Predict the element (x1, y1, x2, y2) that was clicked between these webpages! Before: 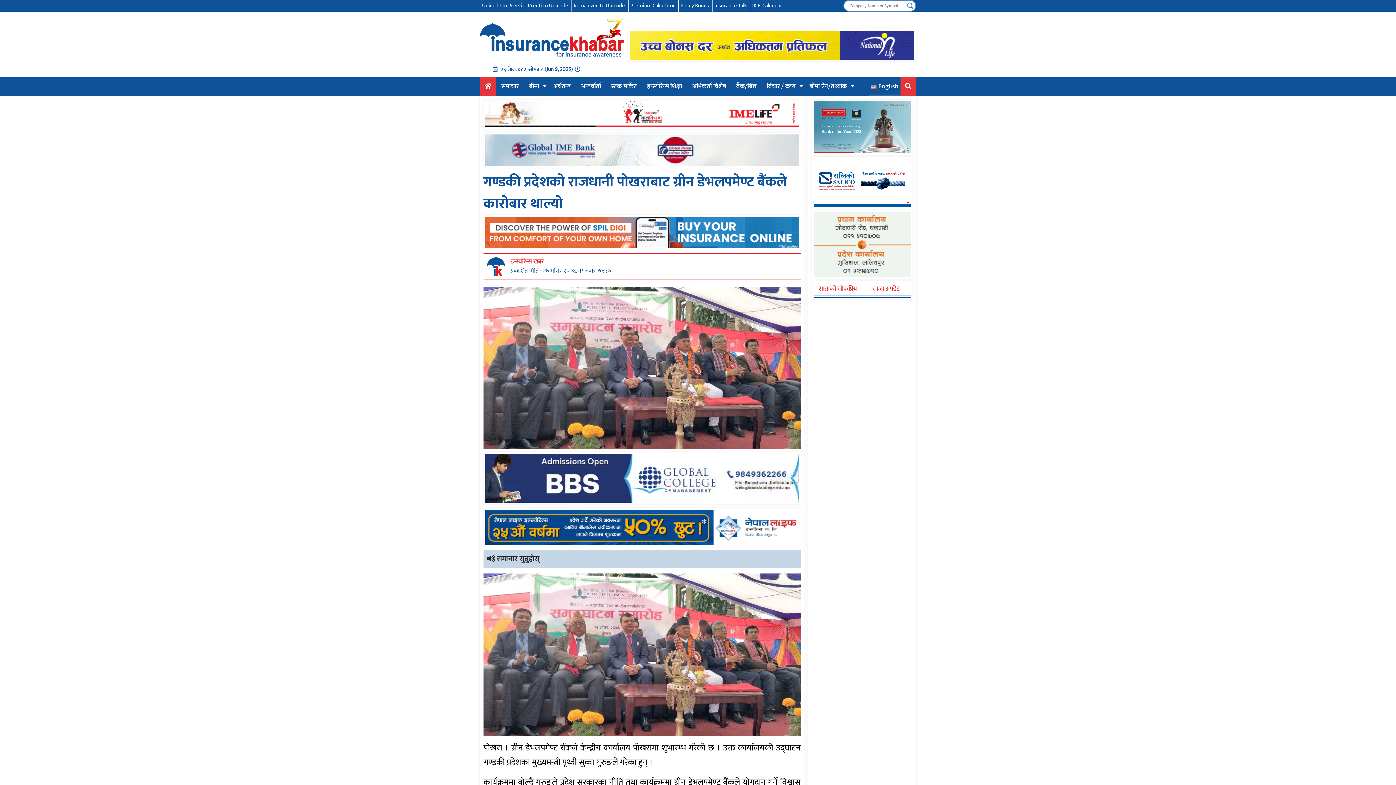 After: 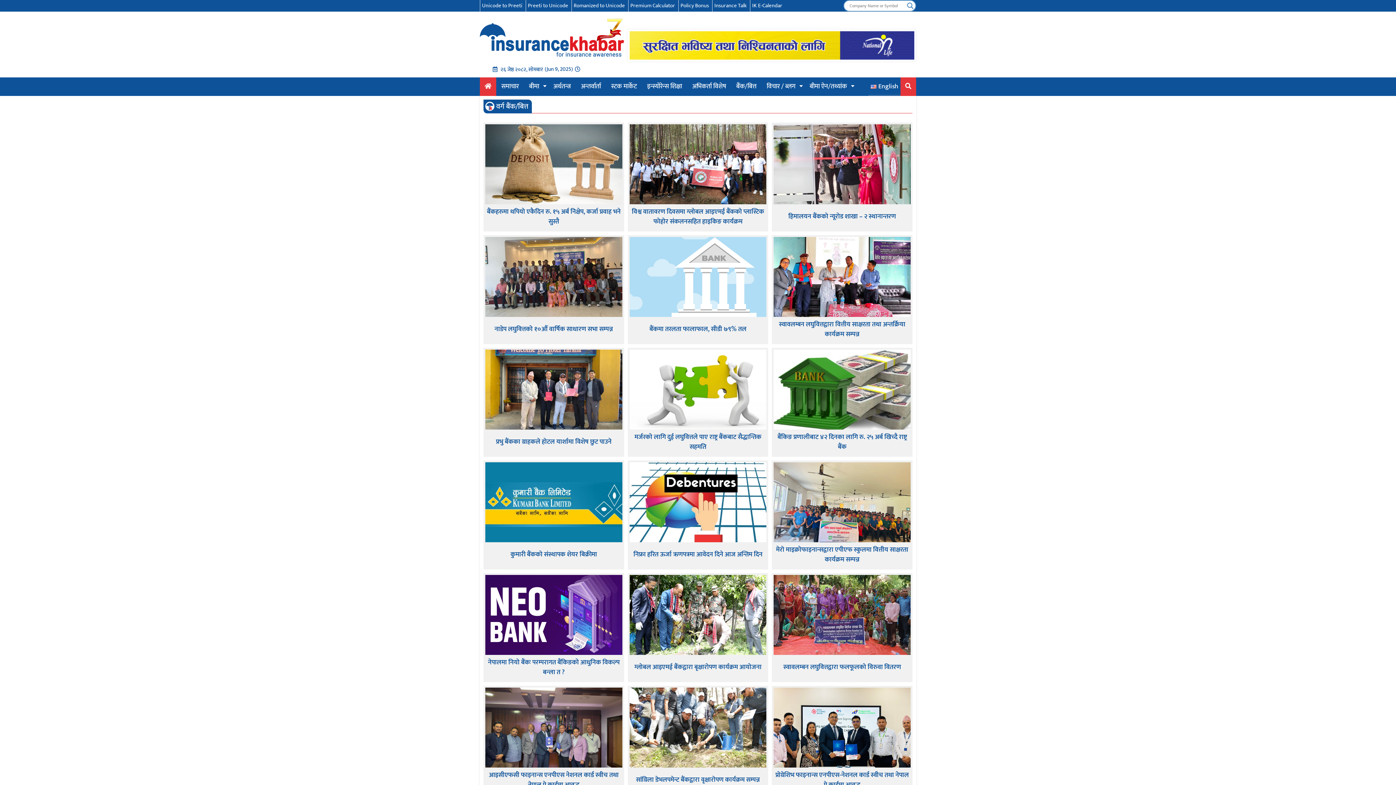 Action: bbox: (731, 77, 761, 95) label: बैंक/बित्त